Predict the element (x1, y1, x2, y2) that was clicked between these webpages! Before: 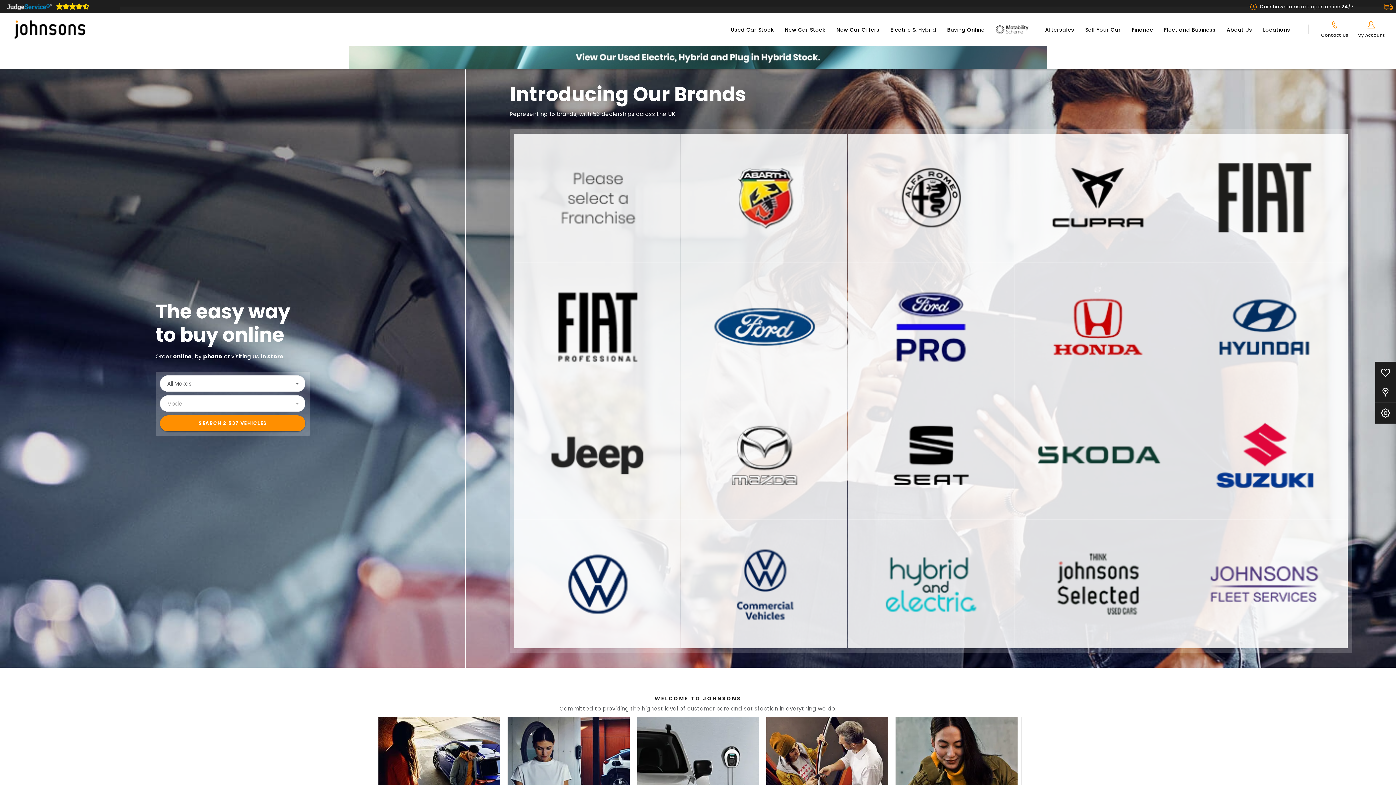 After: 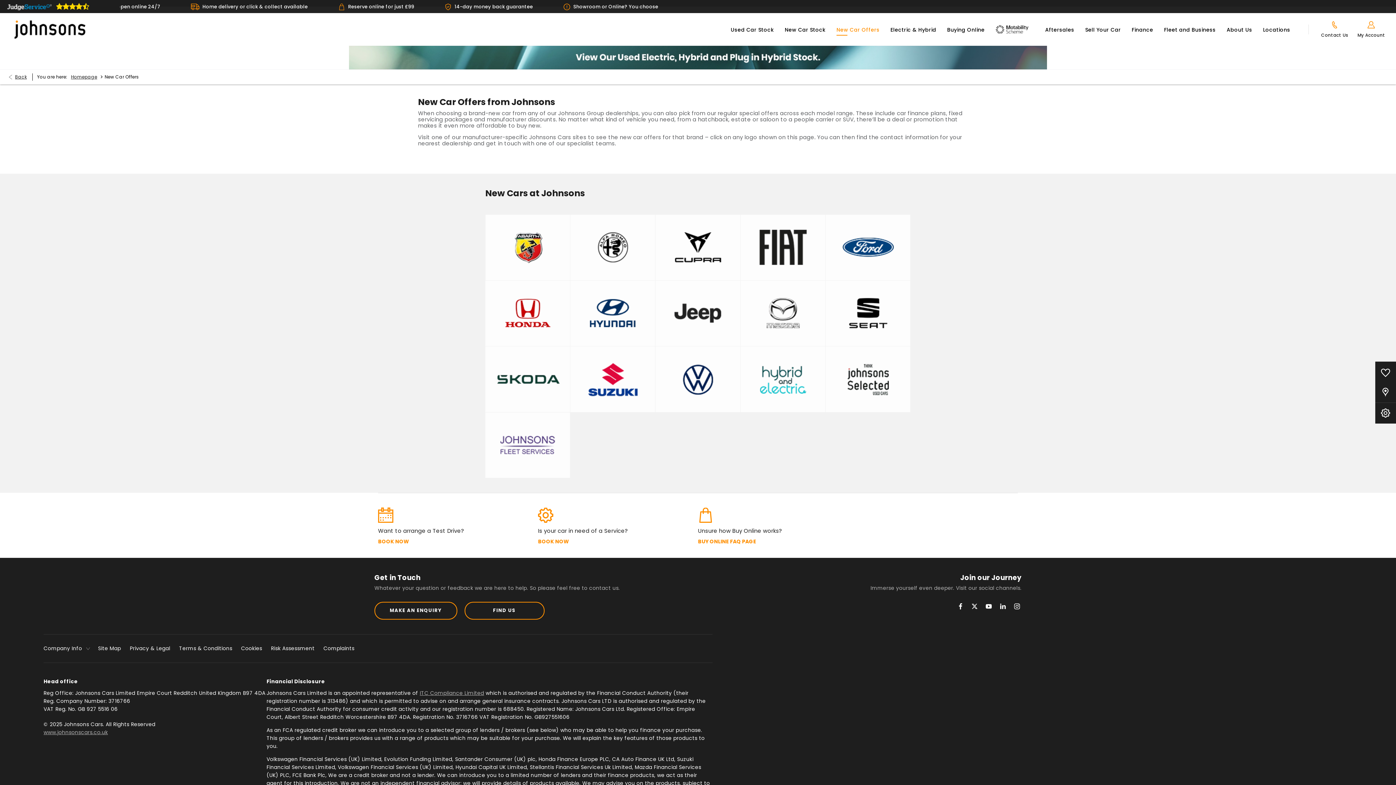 Action: bbox: (831, 13, 885, 45) label: New Car Offers